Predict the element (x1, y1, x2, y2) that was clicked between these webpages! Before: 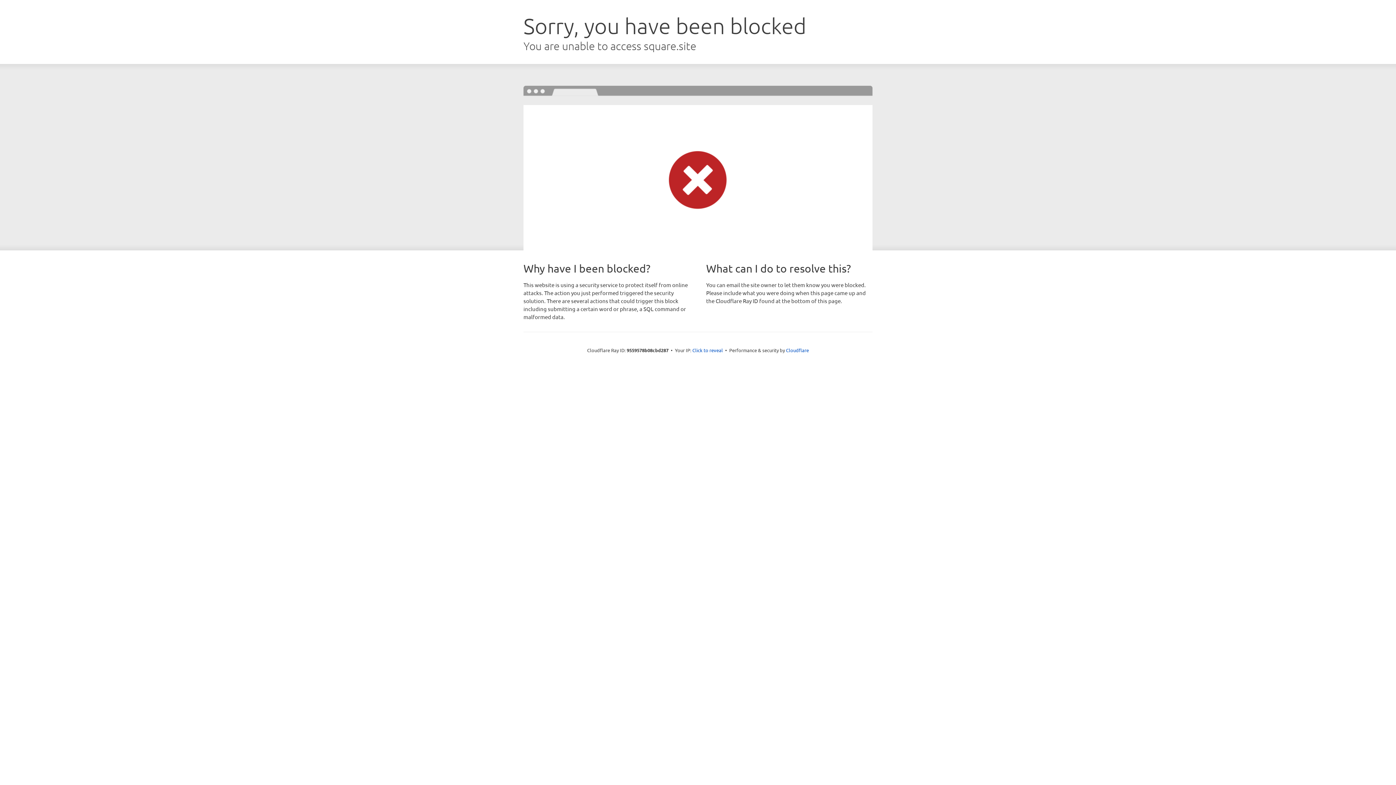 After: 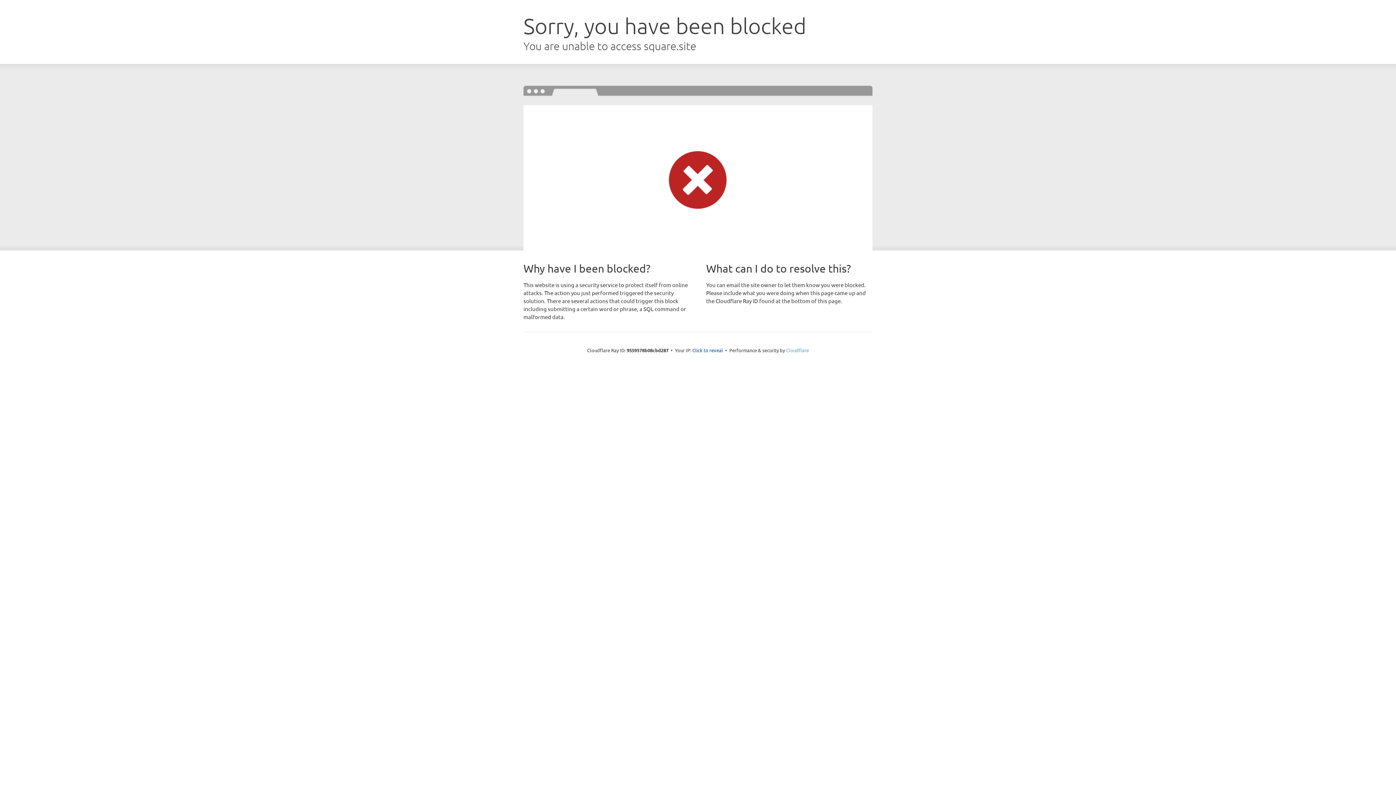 Action: label: Cloudflare bbox: (786, 347, 809, 353)